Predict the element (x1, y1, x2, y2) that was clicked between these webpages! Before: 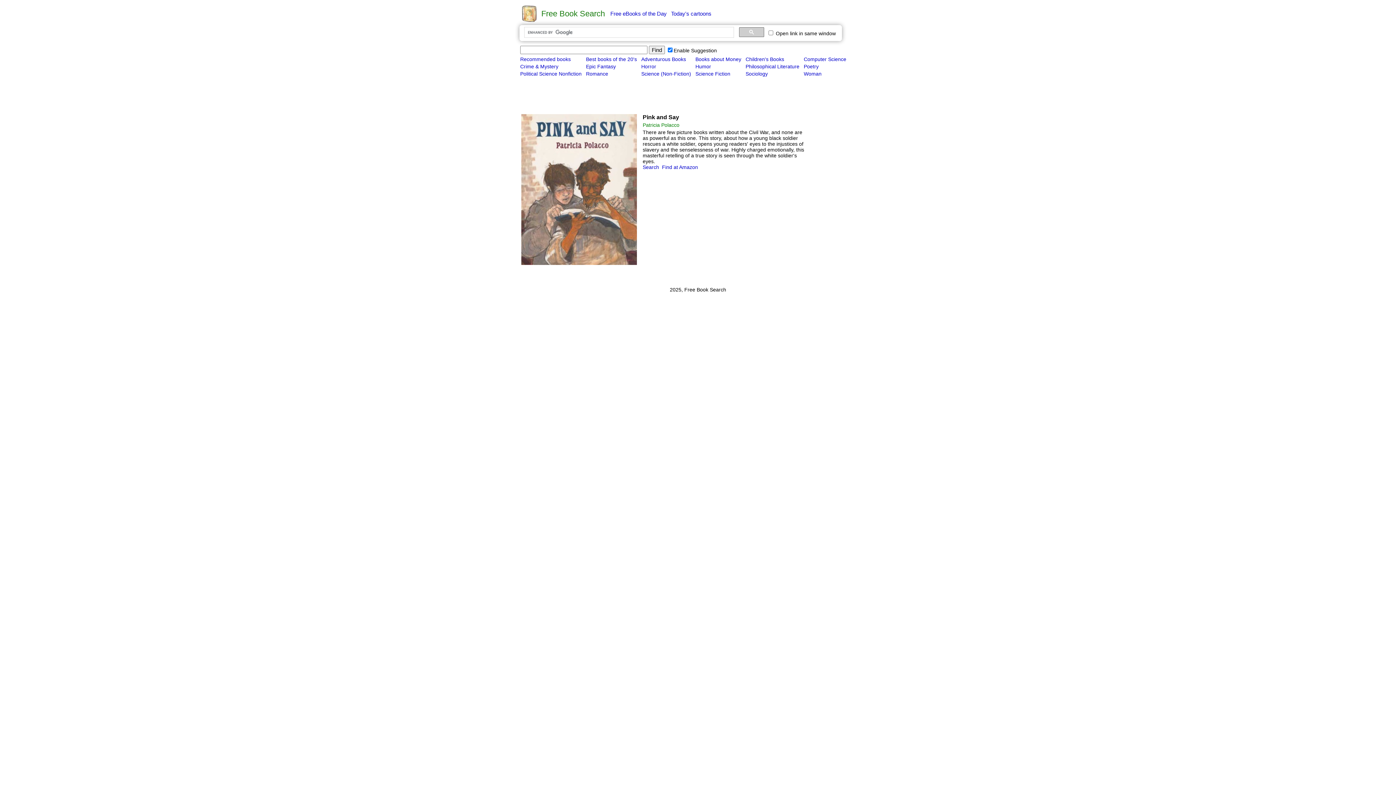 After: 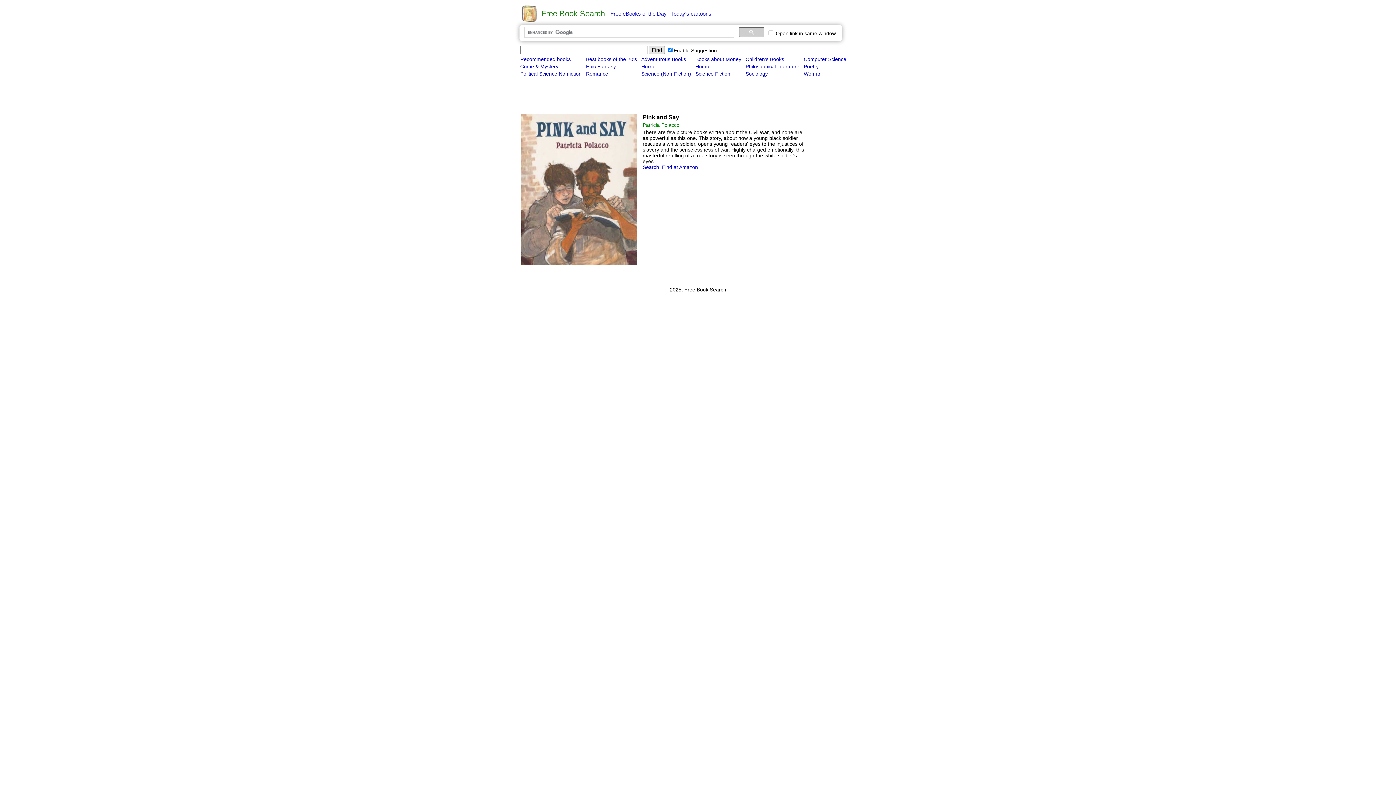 Action: label: Find bbox: (649, 45, 665, 54)